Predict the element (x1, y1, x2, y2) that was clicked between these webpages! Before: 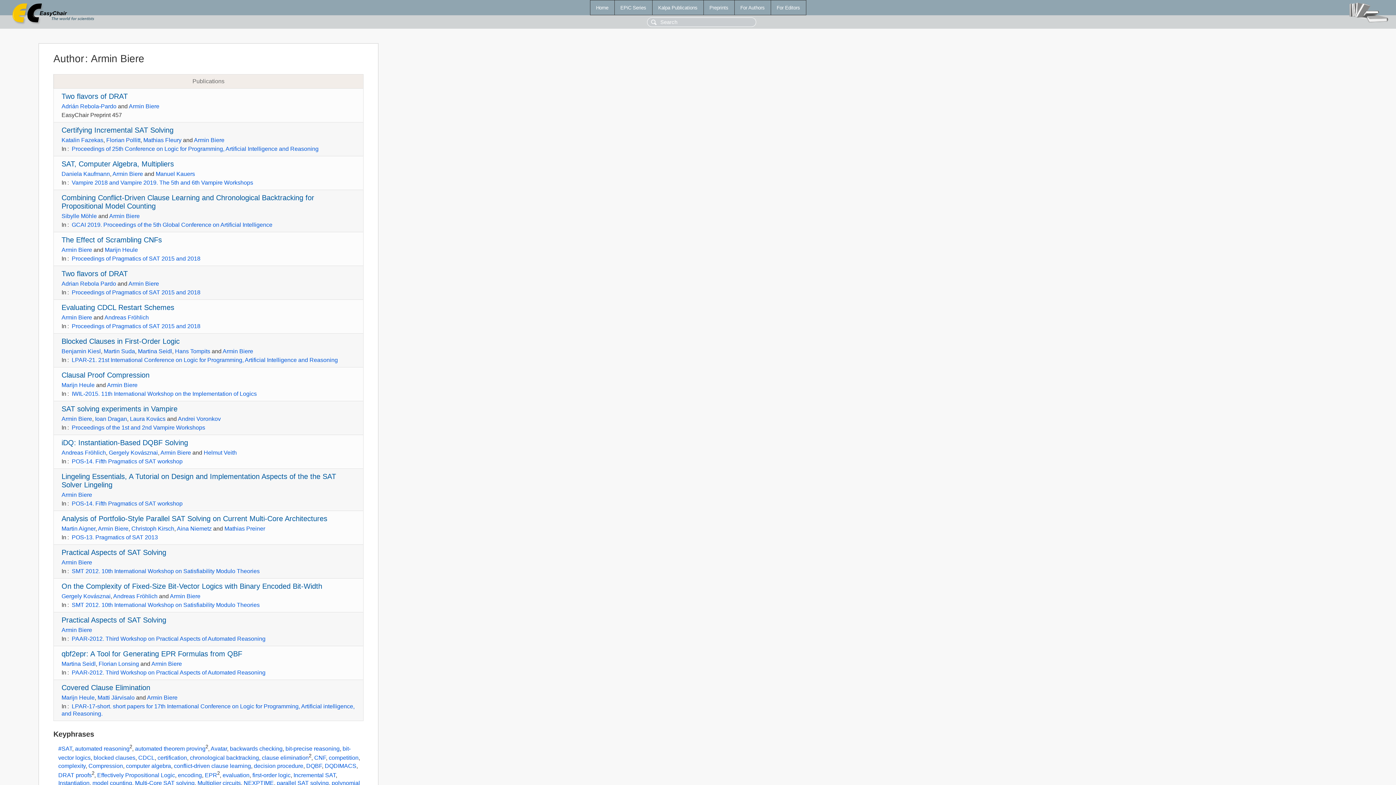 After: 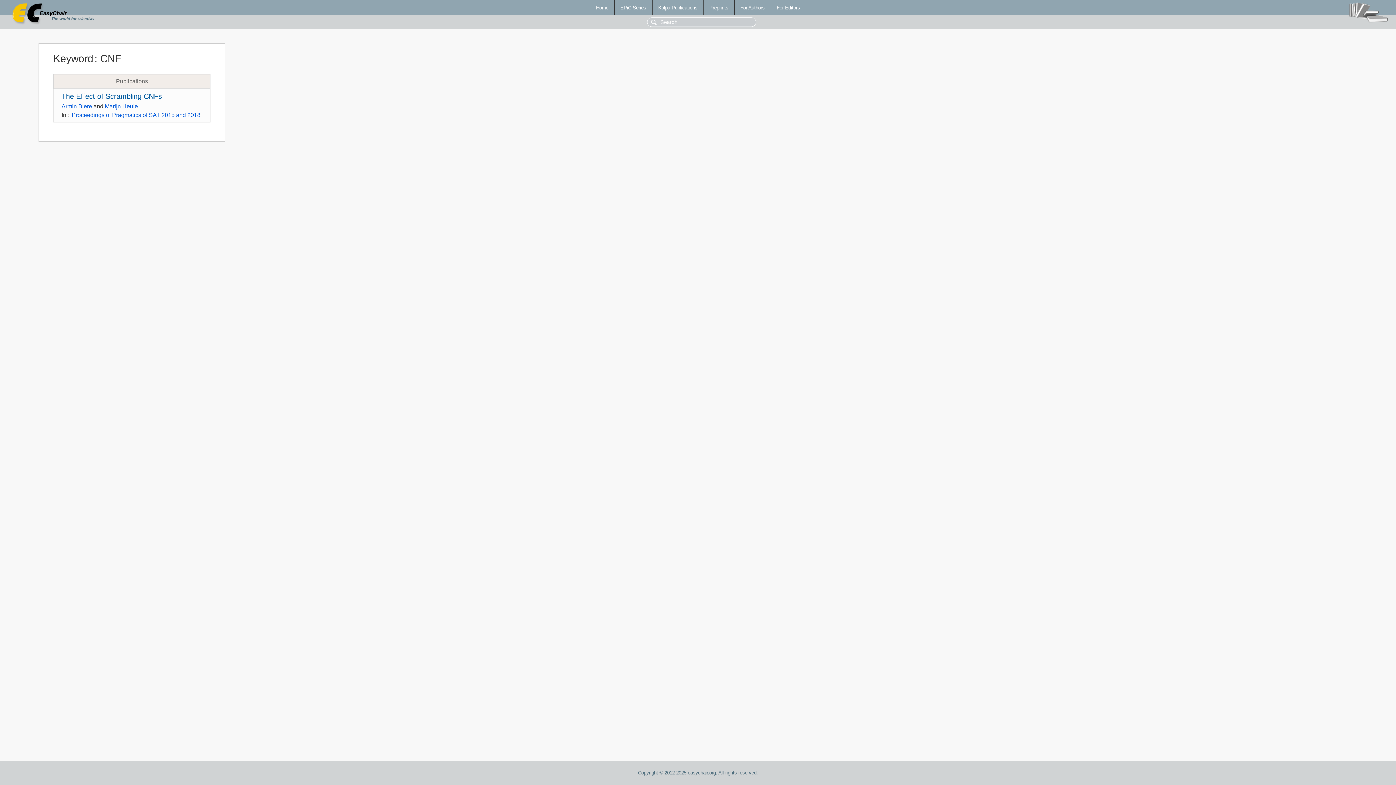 Action: label: CNF bbox: (314, 755, 325, 761)